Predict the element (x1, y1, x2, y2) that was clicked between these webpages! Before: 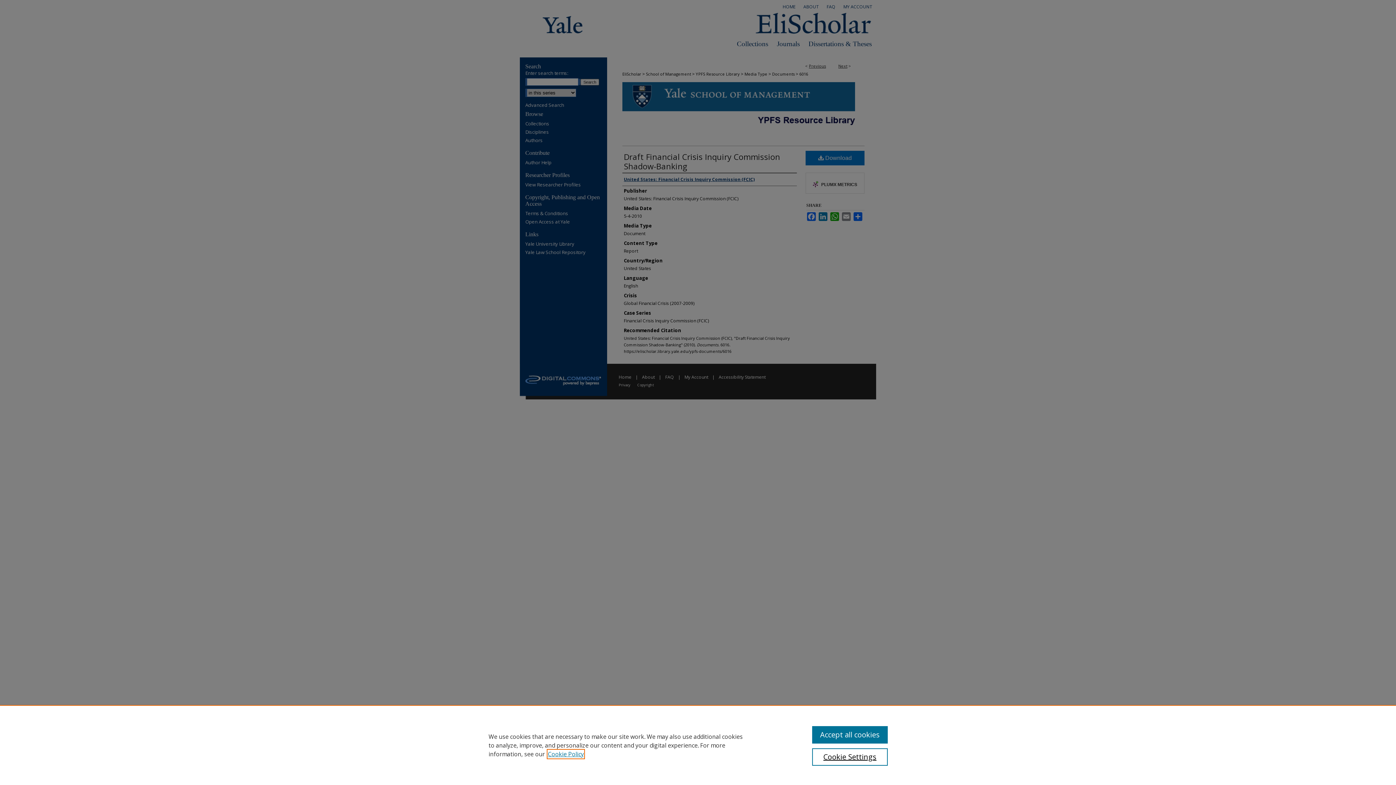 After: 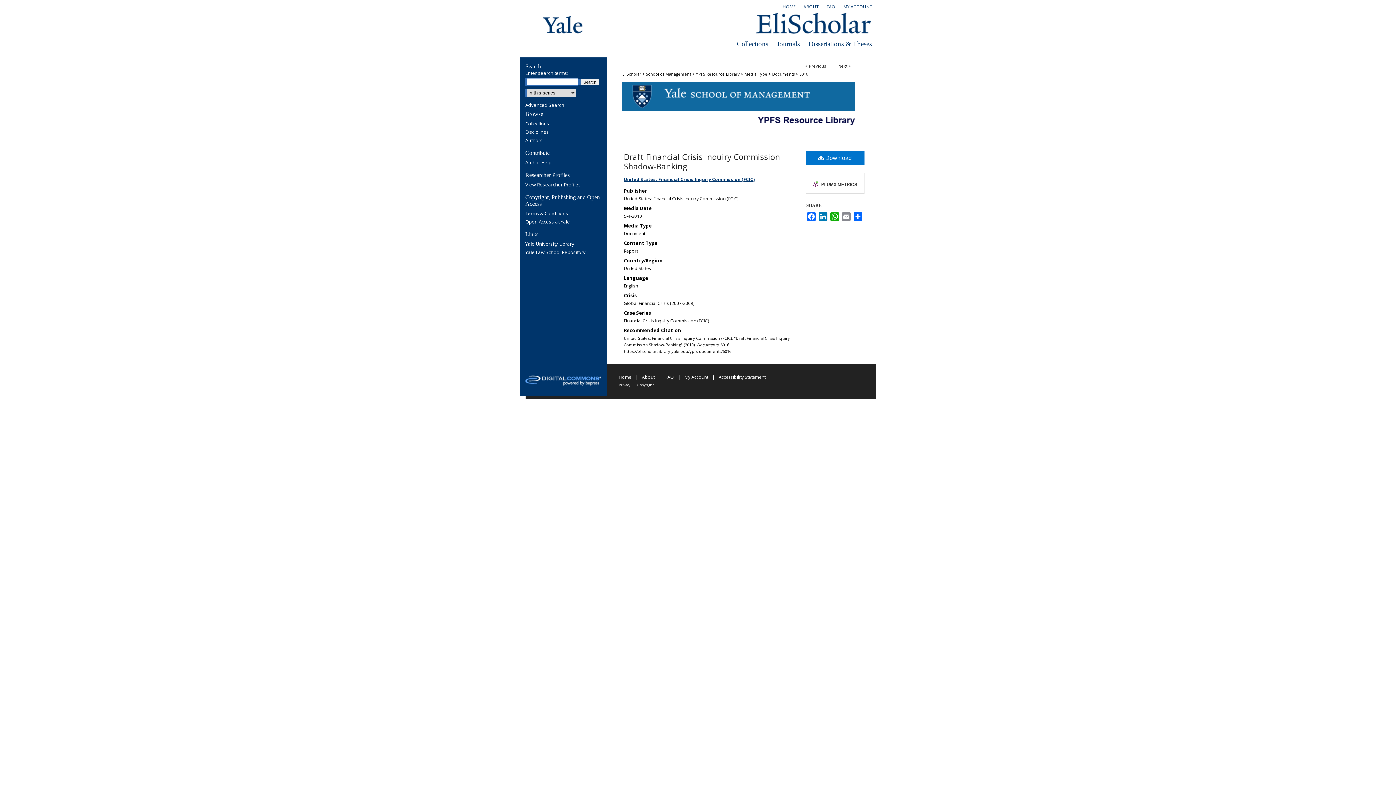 Action: label: Accept all cookies bbox: (812, 726, 887, 744)